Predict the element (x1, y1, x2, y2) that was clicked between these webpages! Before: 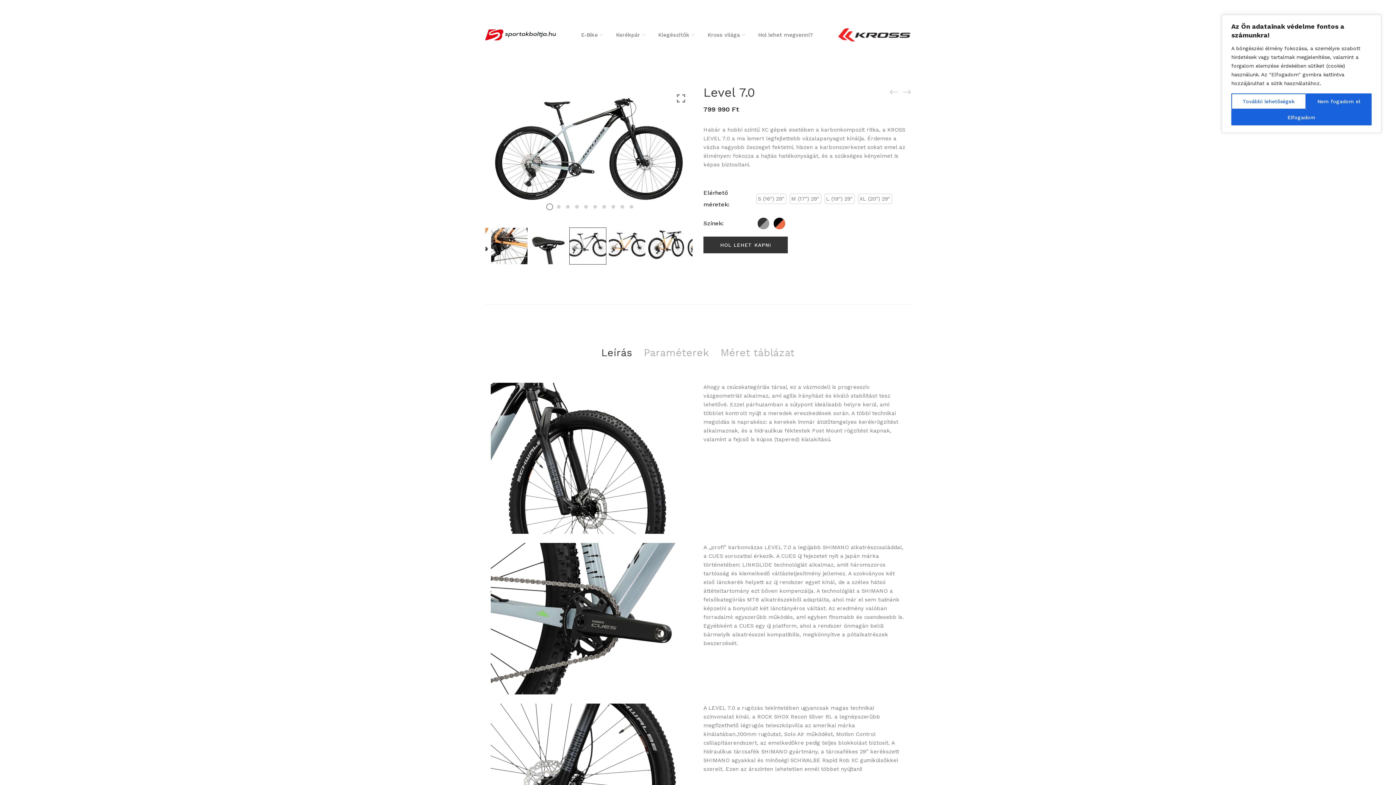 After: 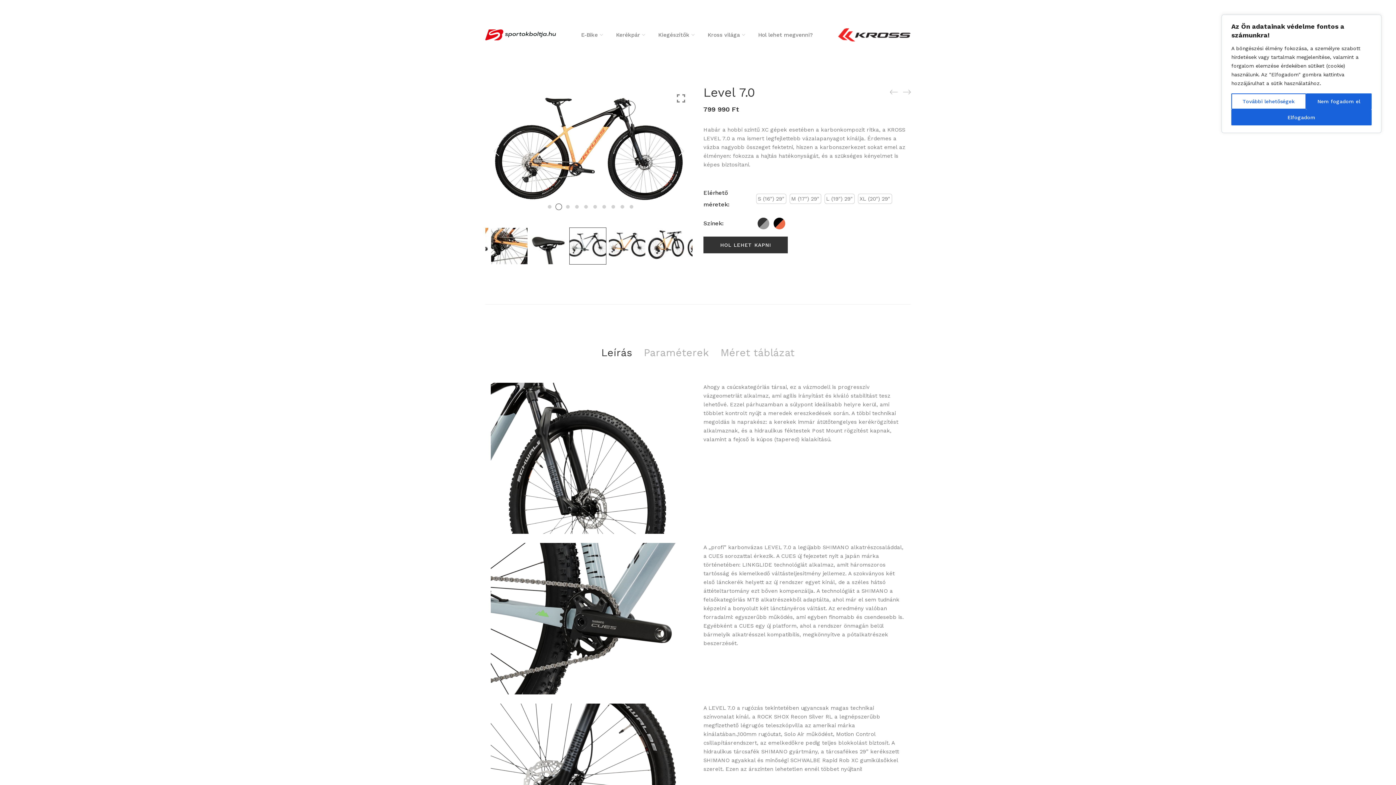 Action: label: 2 of 10 bbox: (556, 205, 560, 208)